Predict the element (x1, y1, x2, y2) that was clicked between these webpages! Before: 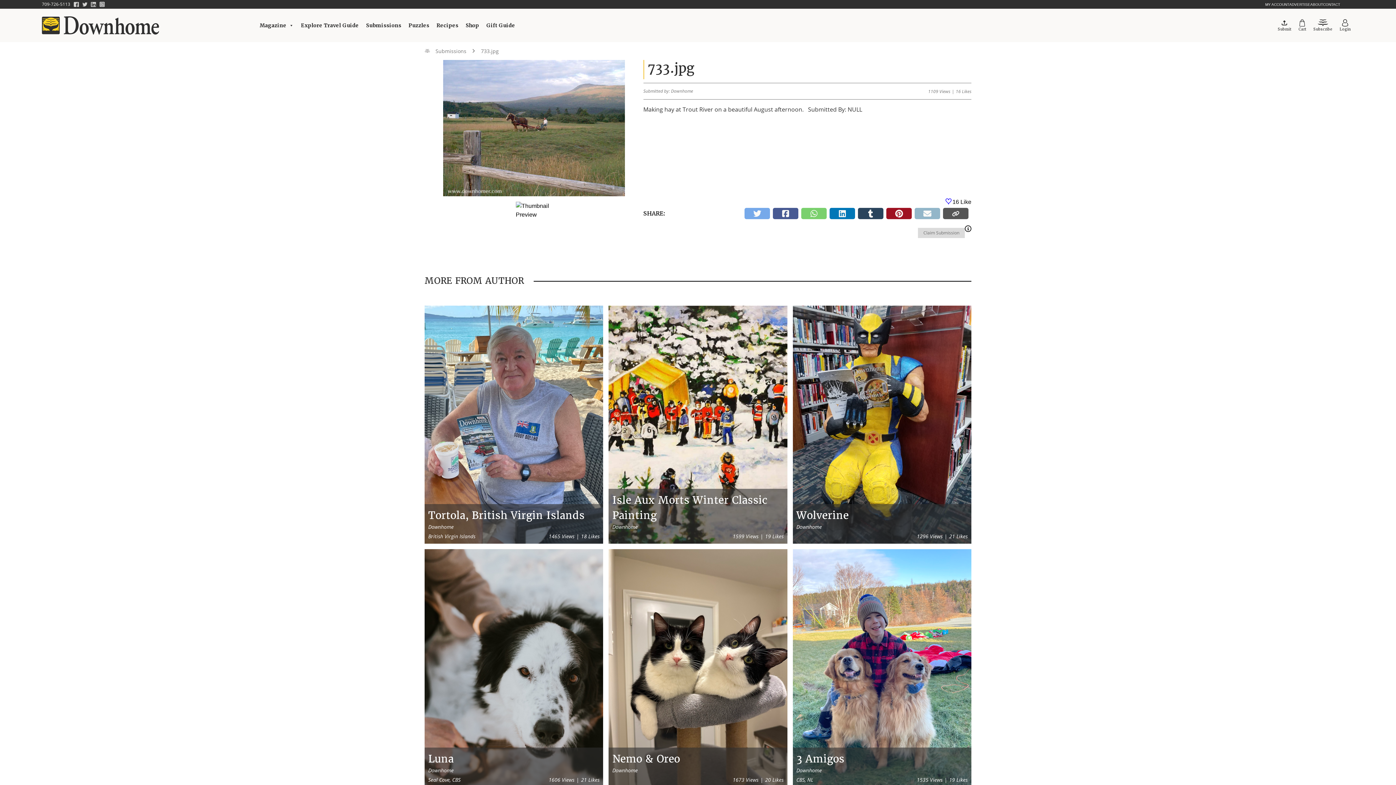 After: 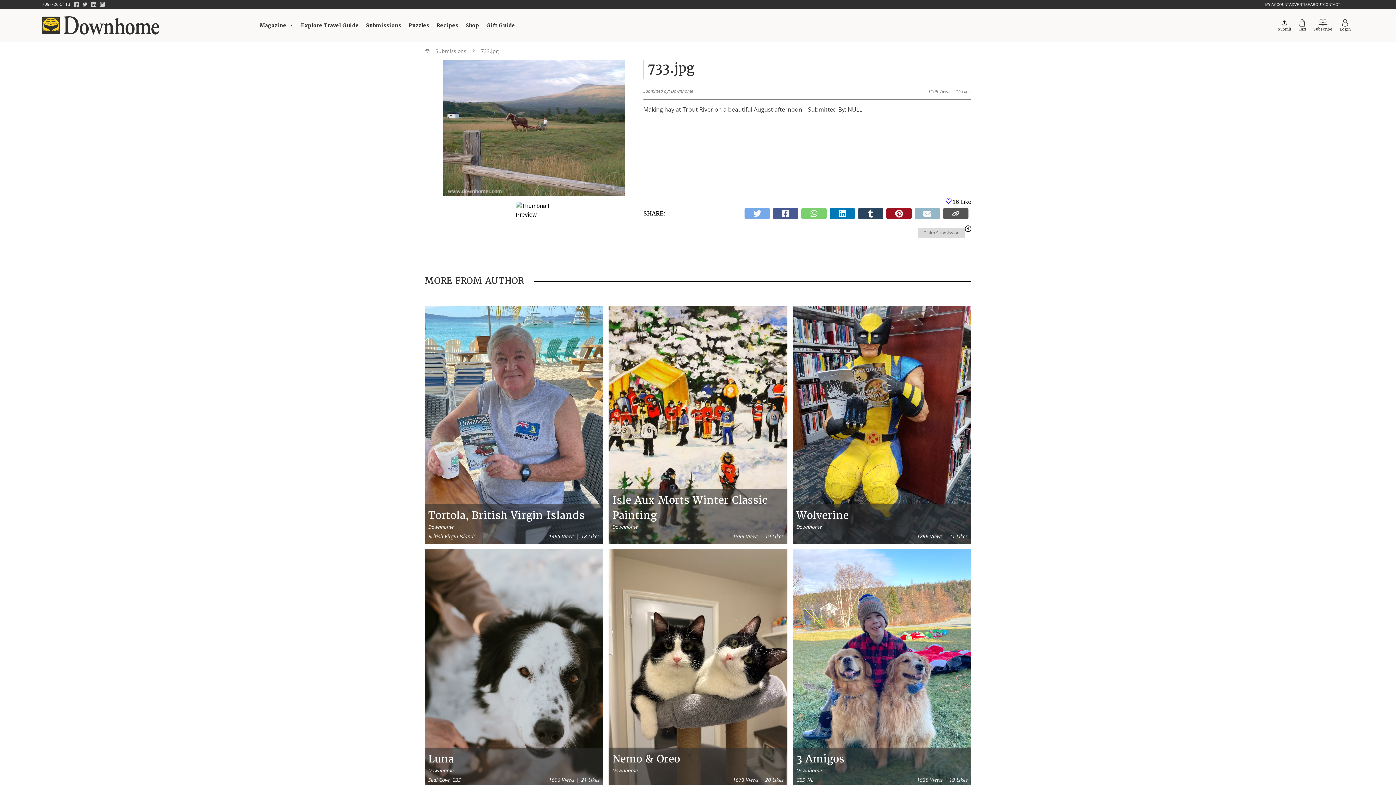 Action: bbox: (943, 208, 968, 219)